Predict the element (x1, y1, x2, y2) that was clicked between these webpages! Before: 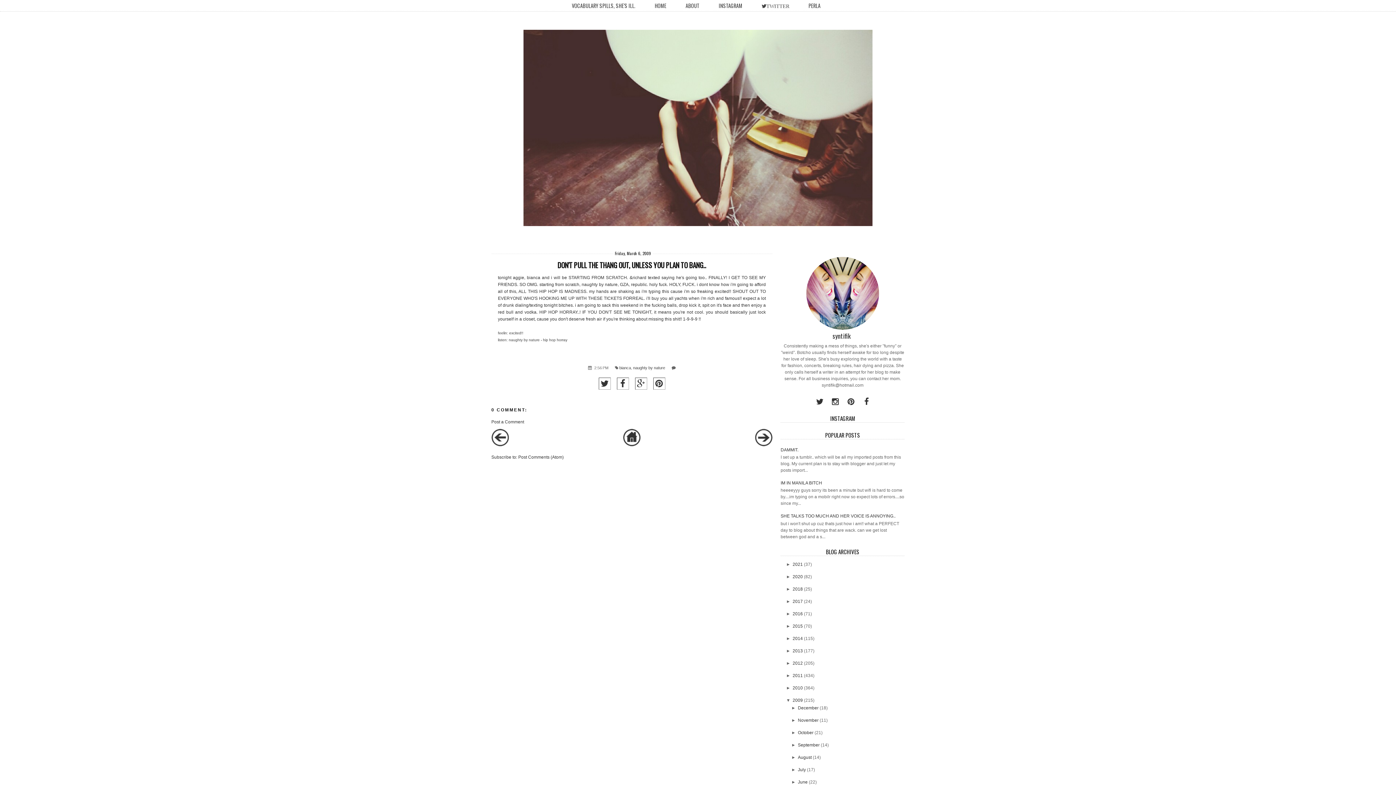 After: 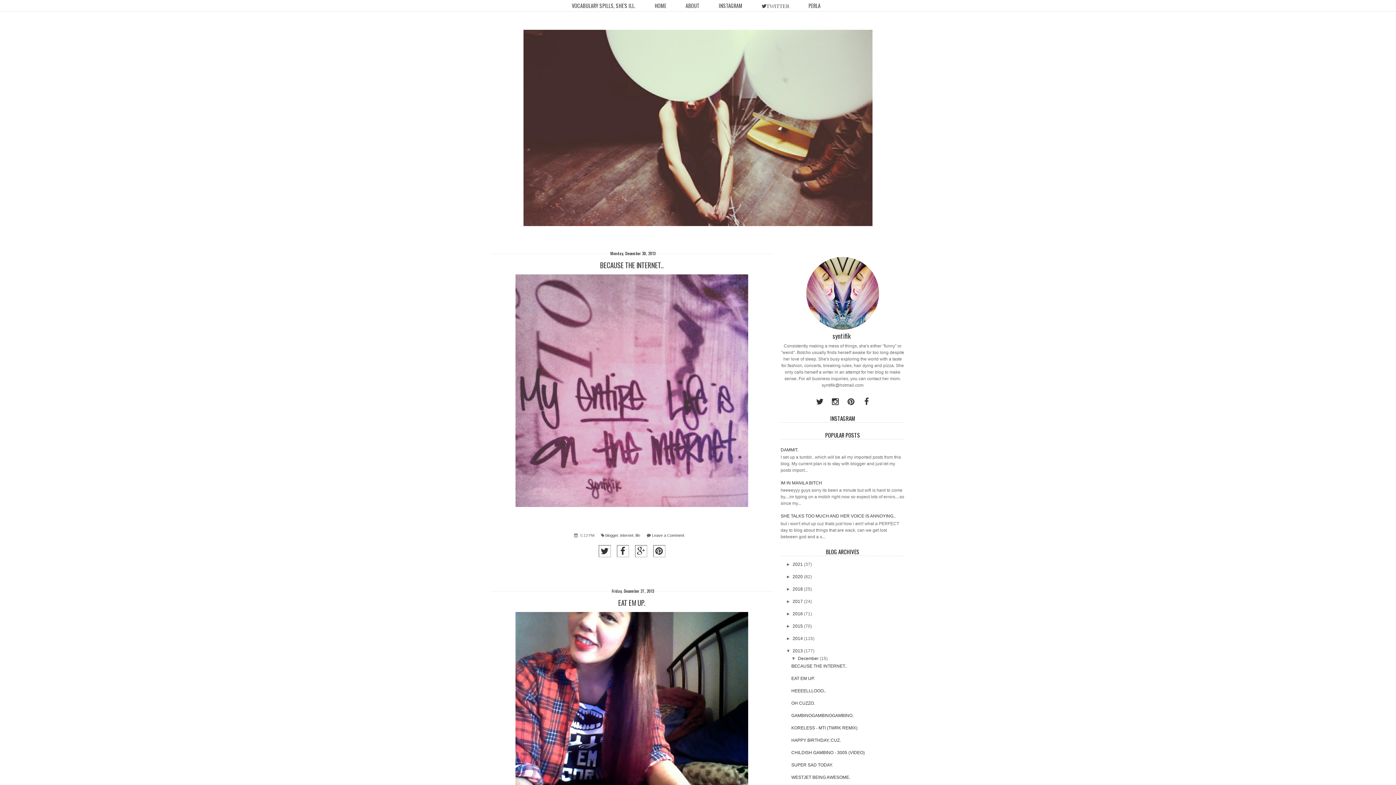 Action: label: 2013 bbox: (792, 648, 803, 653)